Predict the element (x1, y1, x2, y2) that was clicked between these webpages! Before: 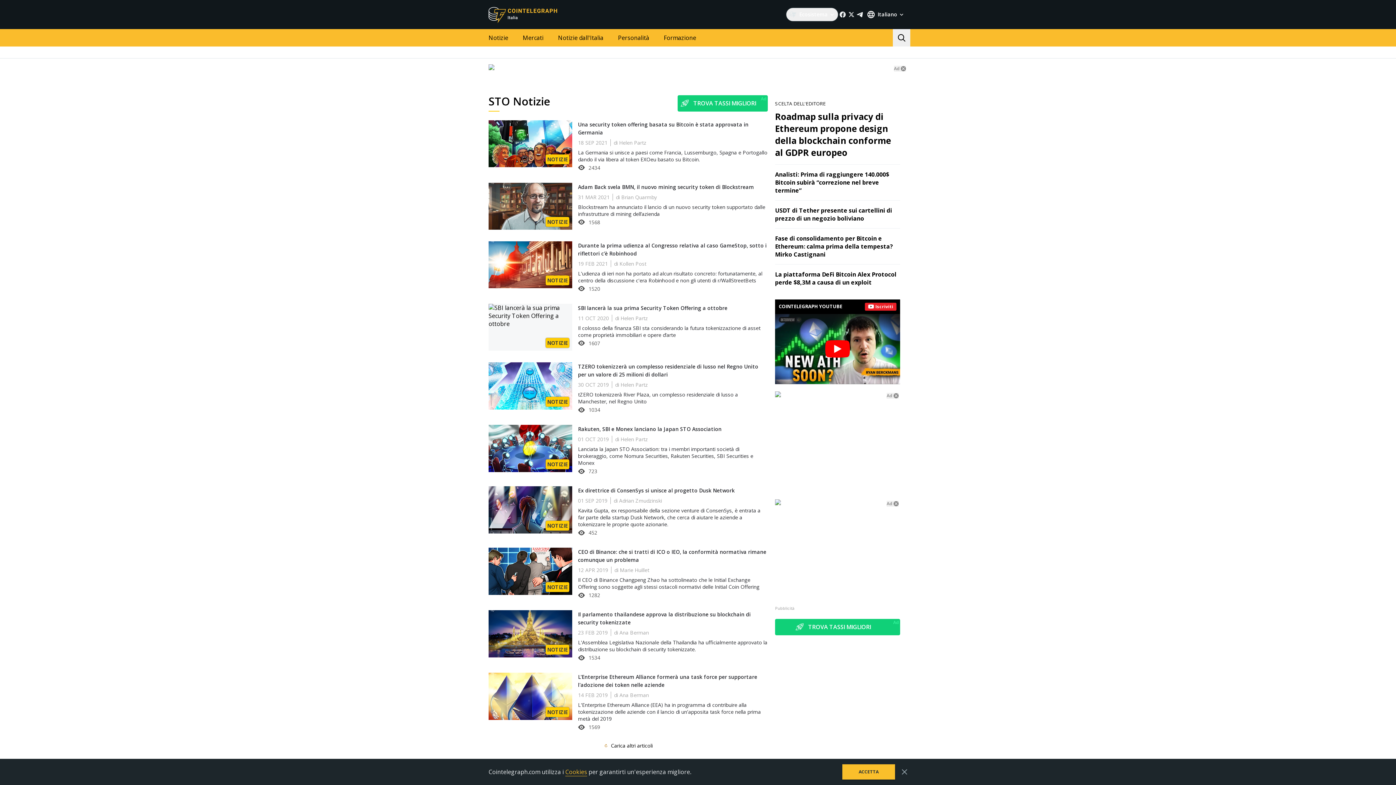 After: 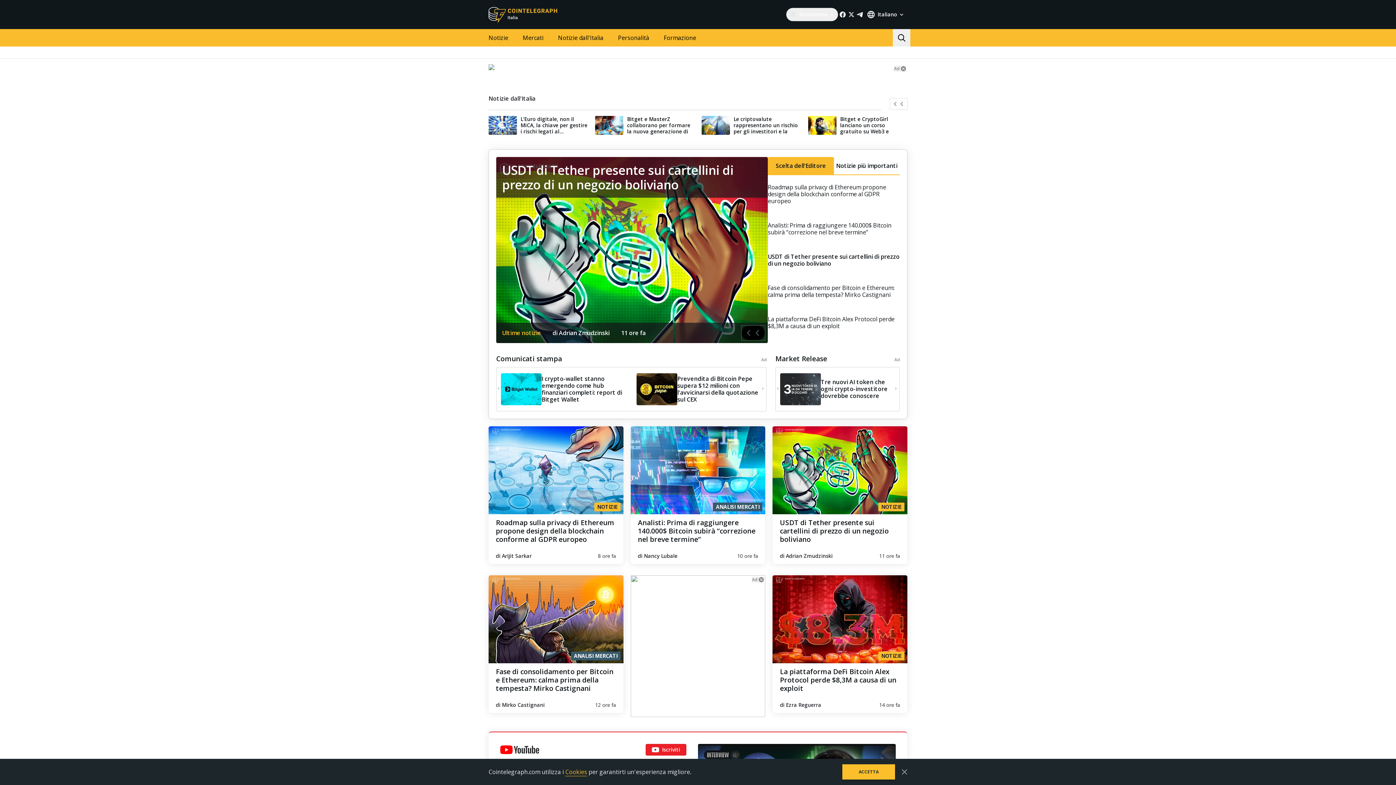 Action: bbox: (488, 5, 558, 23)